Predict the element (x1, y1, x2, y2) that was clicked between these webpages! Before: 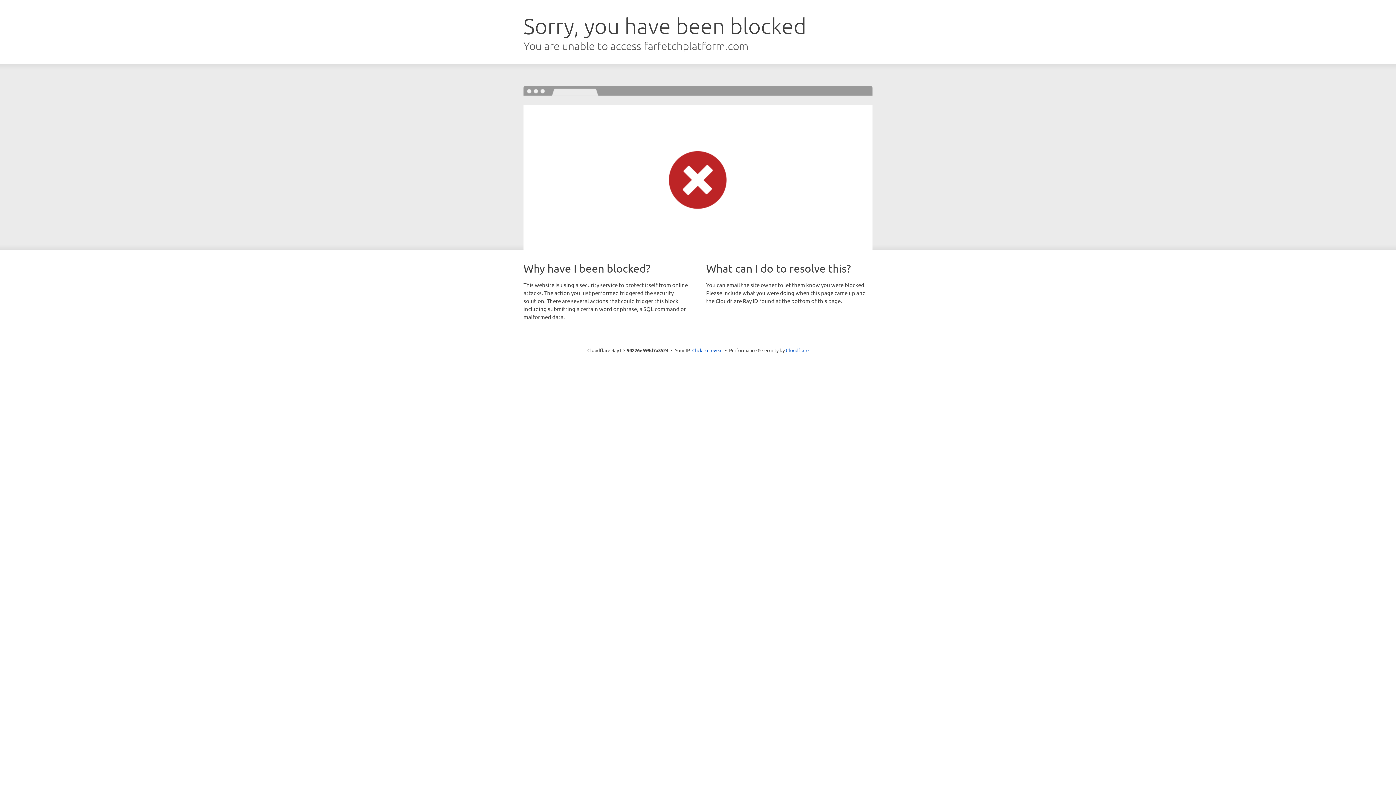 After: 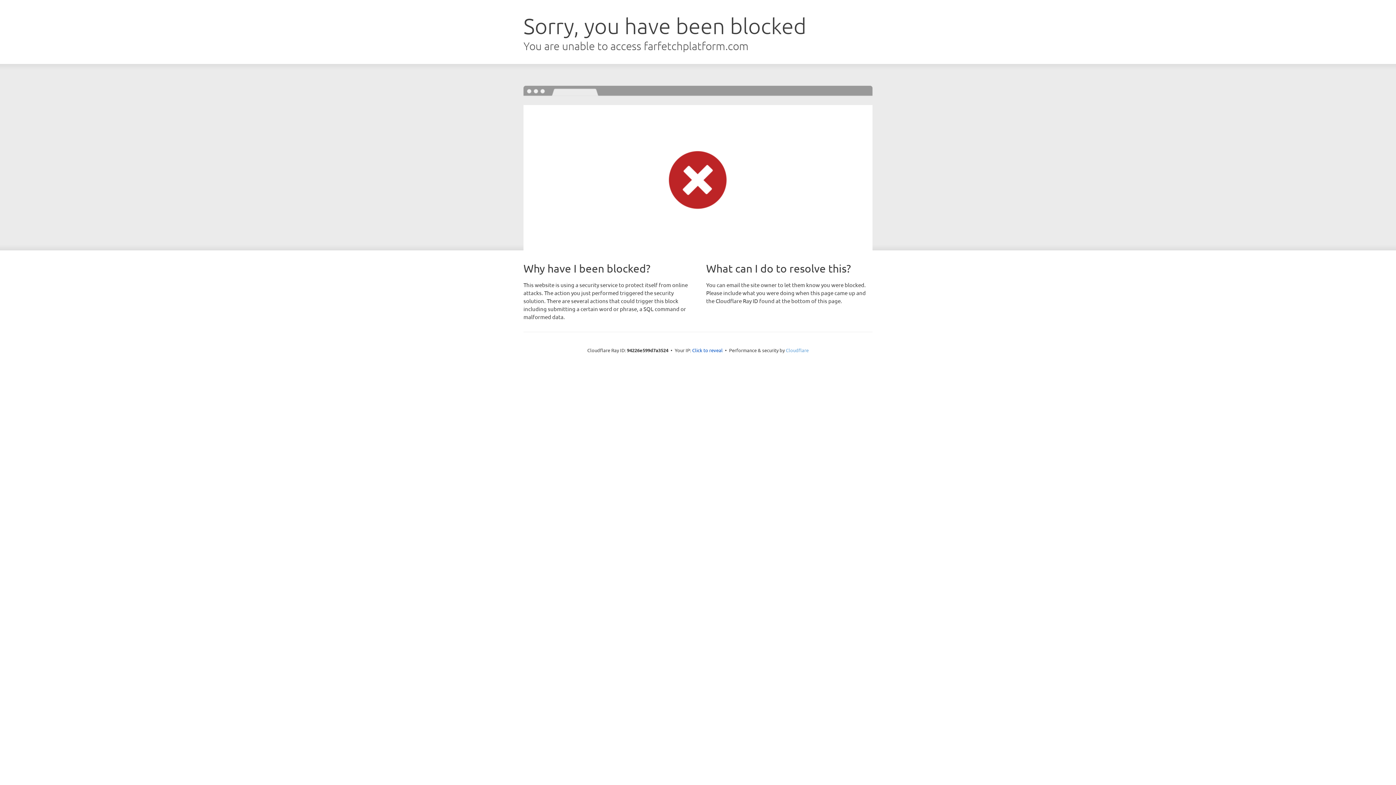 Action: label: Cloudflare bbox: (786, 347, 808, 353)